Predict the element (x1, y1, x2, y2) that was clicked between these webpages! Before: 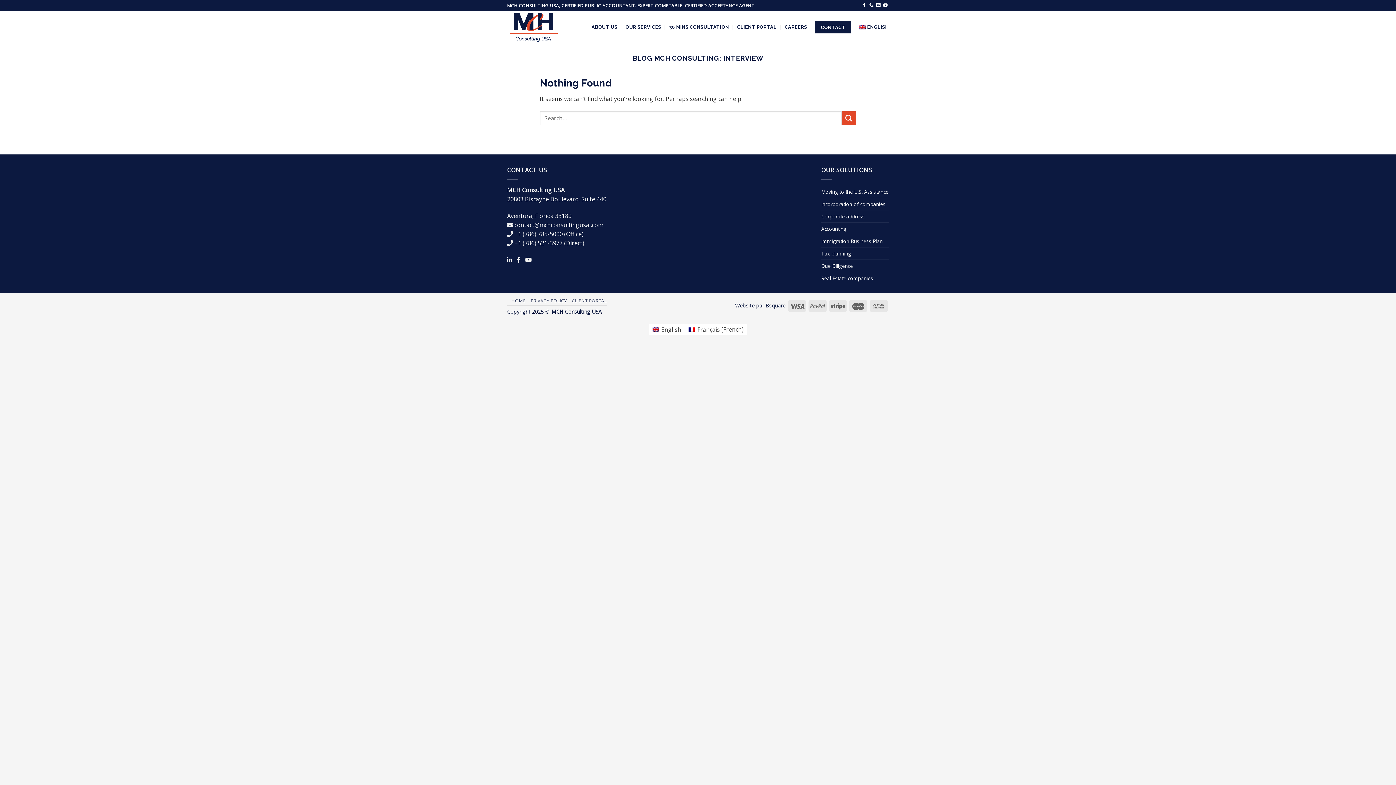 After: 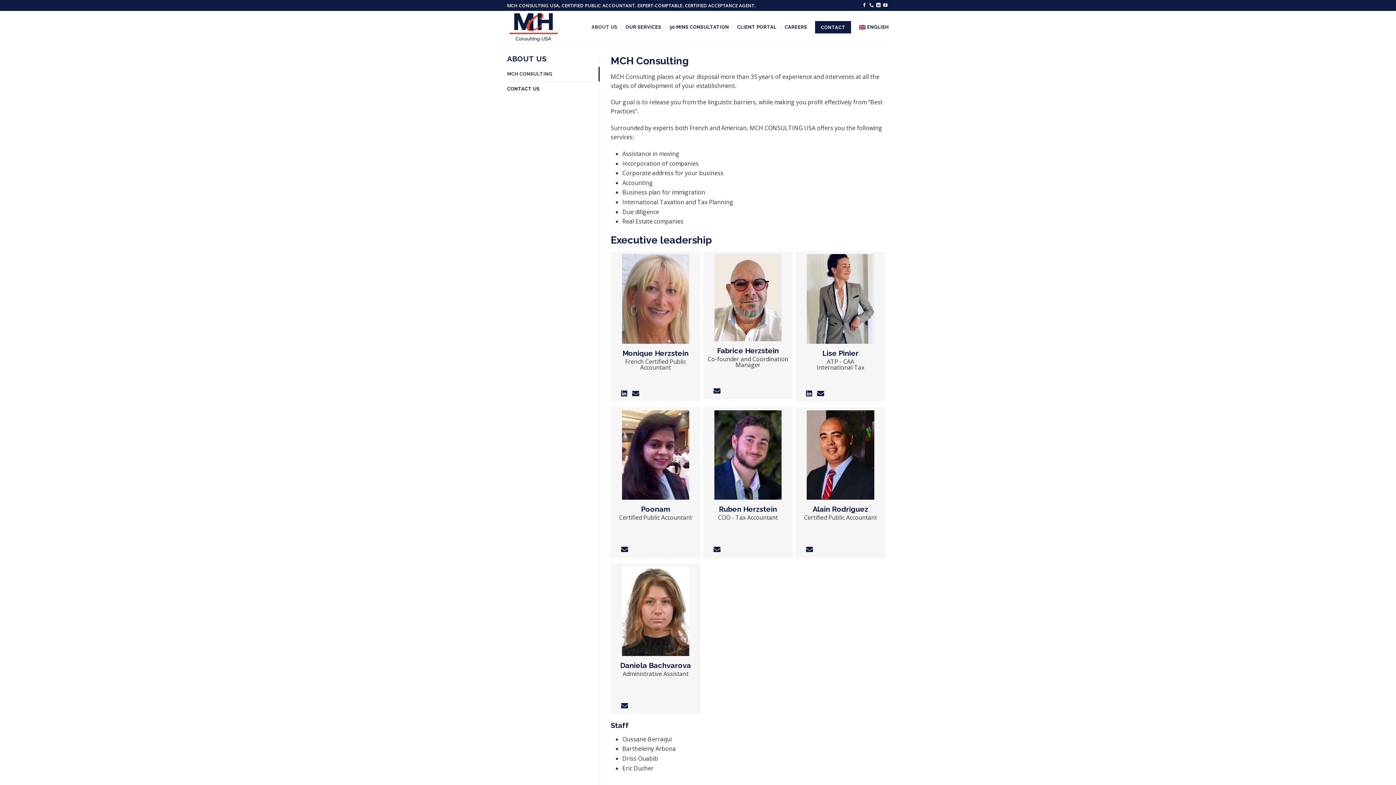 Action: bbox: (591, 20, 617, 33) label: ABOUT US